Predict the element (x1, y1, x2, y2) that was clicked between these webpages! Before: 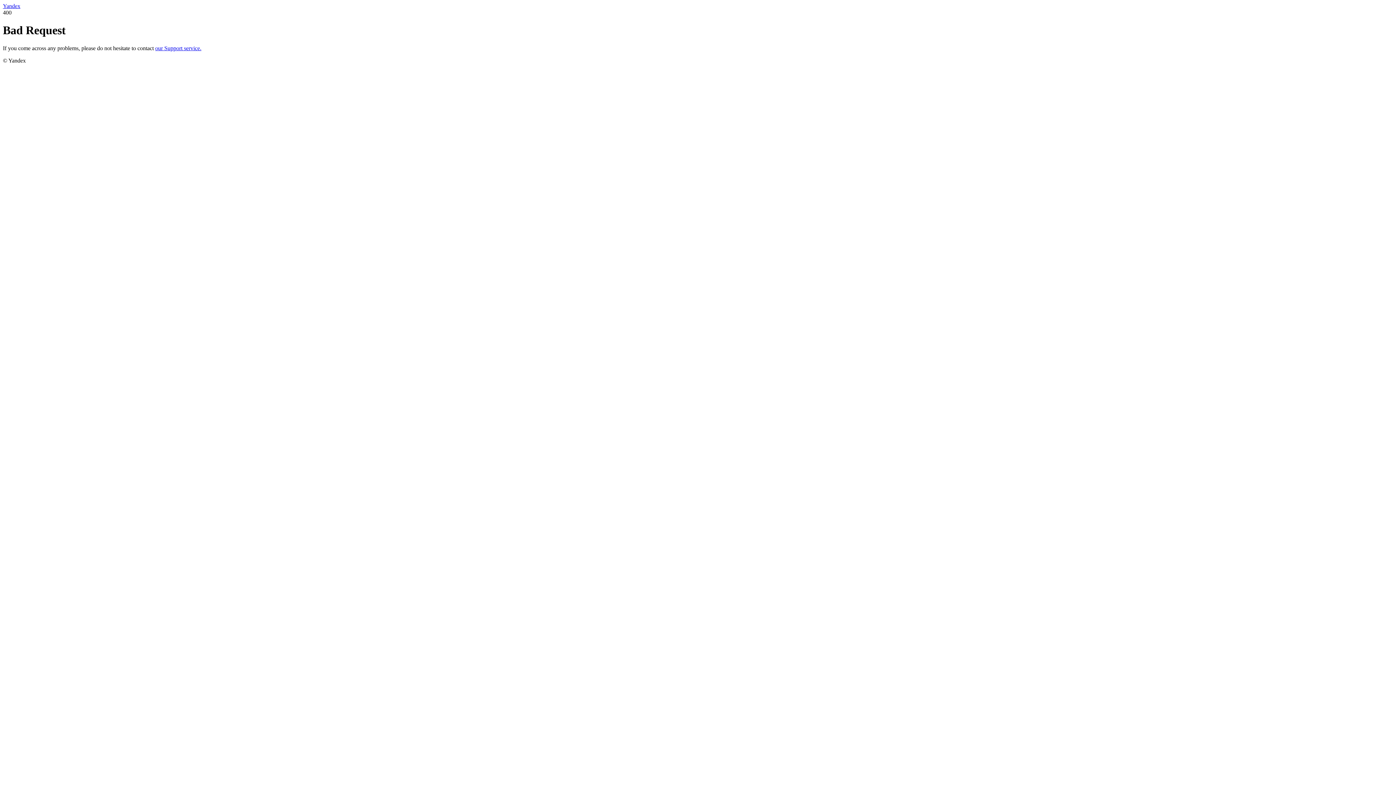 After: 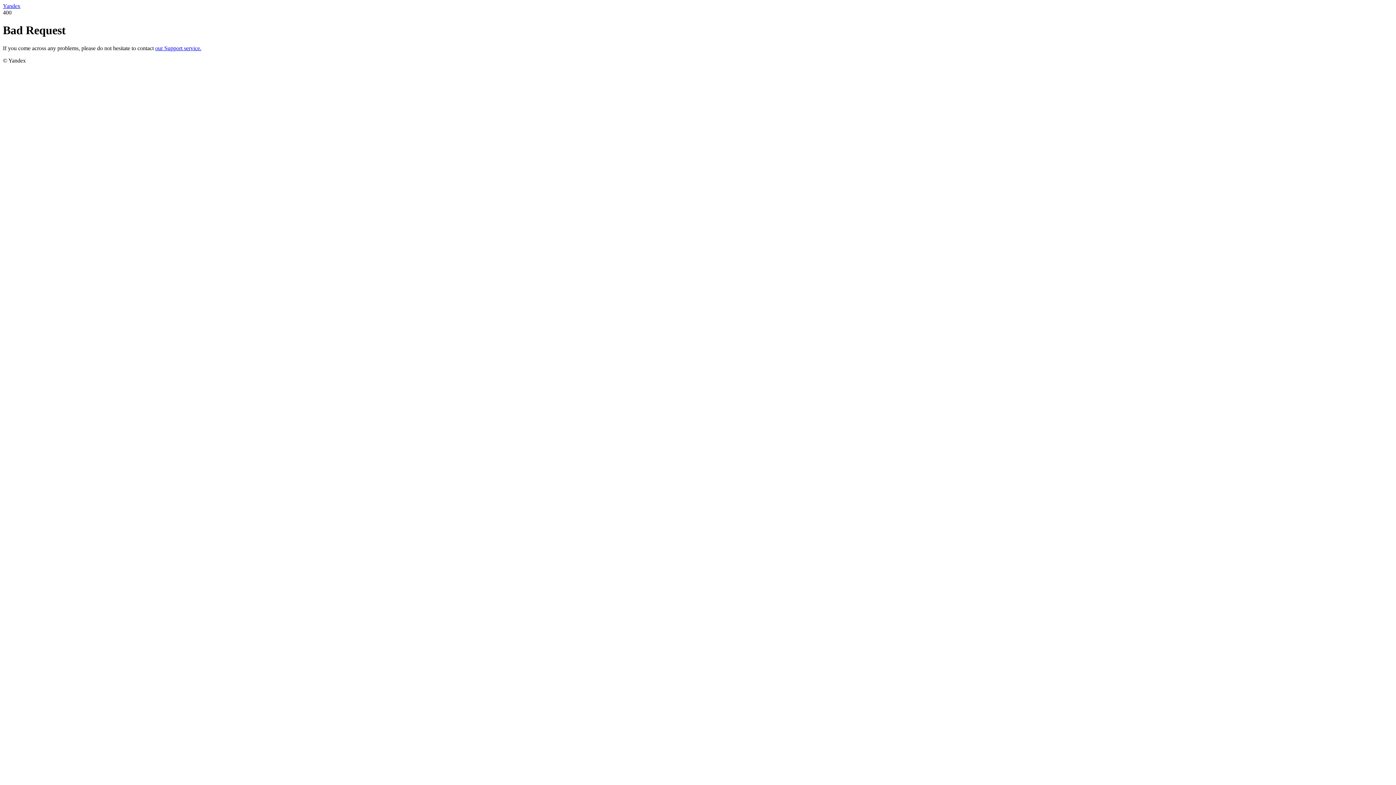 Action: label: Yandex bbox: (2, 2, 20, 9)